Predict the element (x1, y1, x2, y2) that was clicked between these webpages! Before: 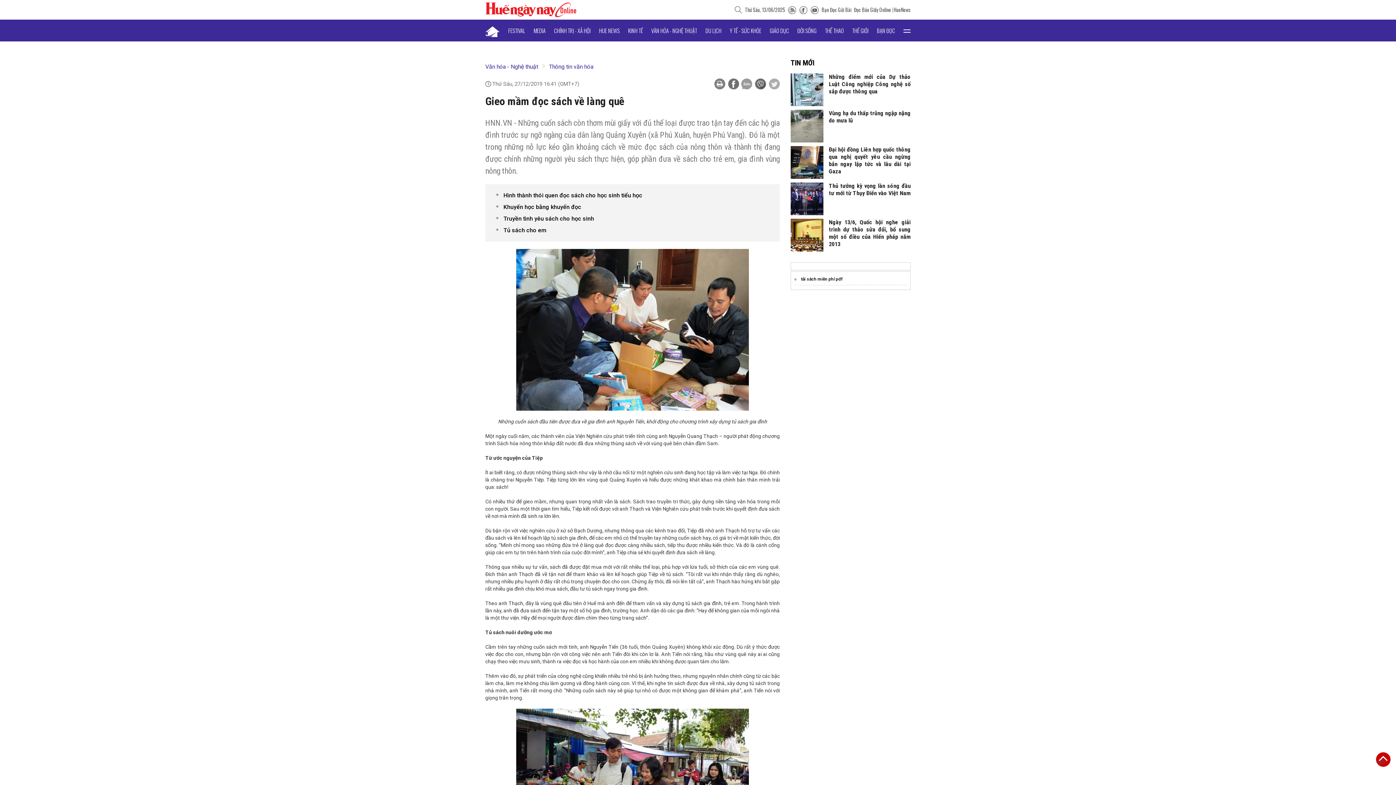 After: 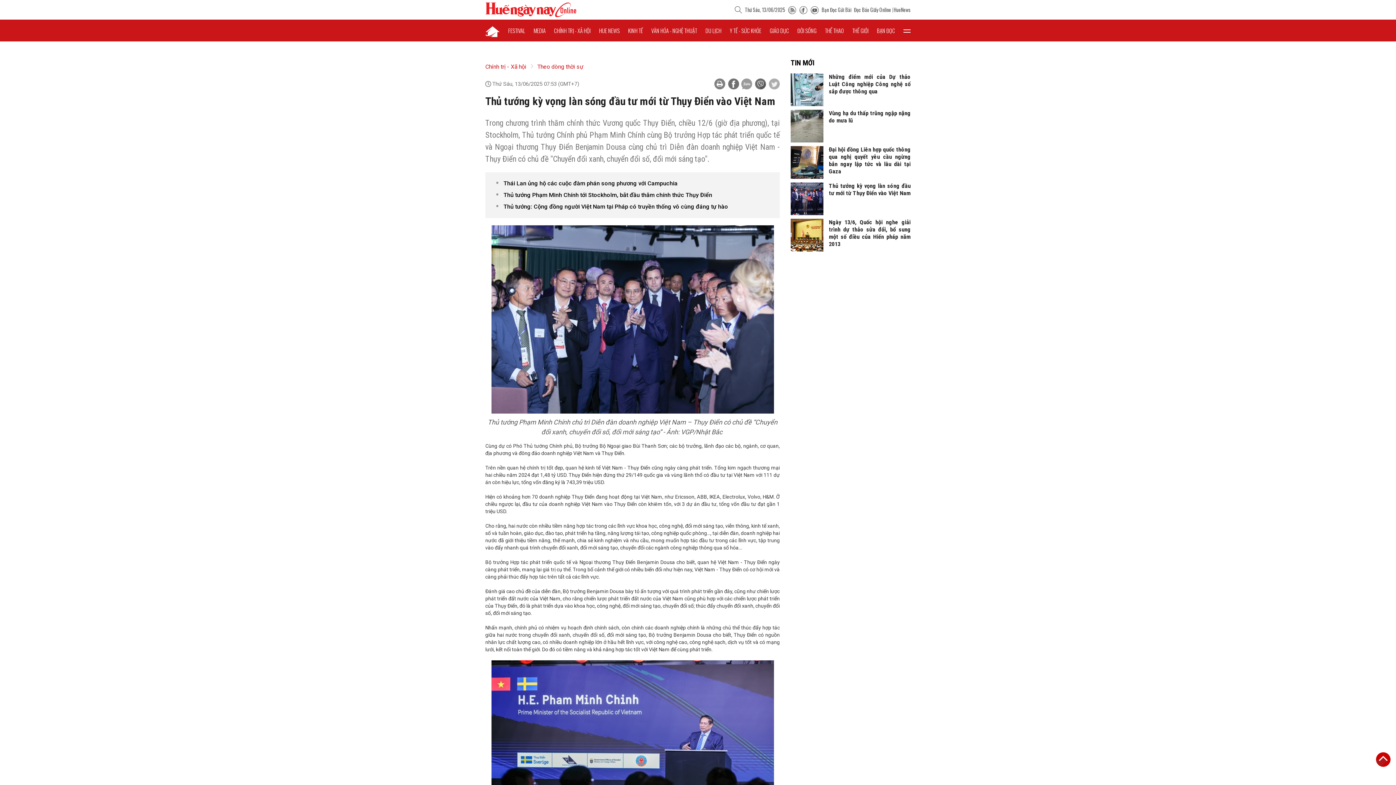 Action: bbox: (790, 182, 823, 215)